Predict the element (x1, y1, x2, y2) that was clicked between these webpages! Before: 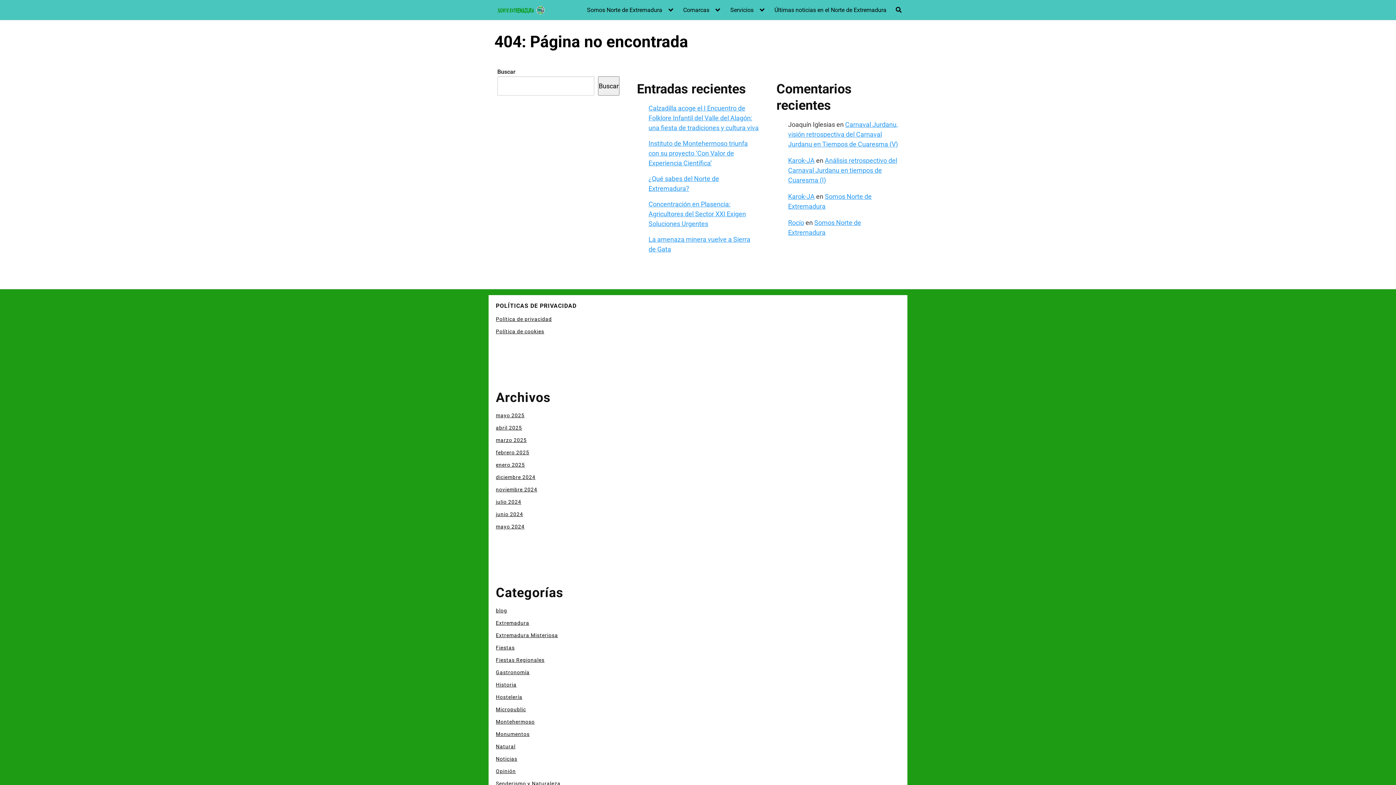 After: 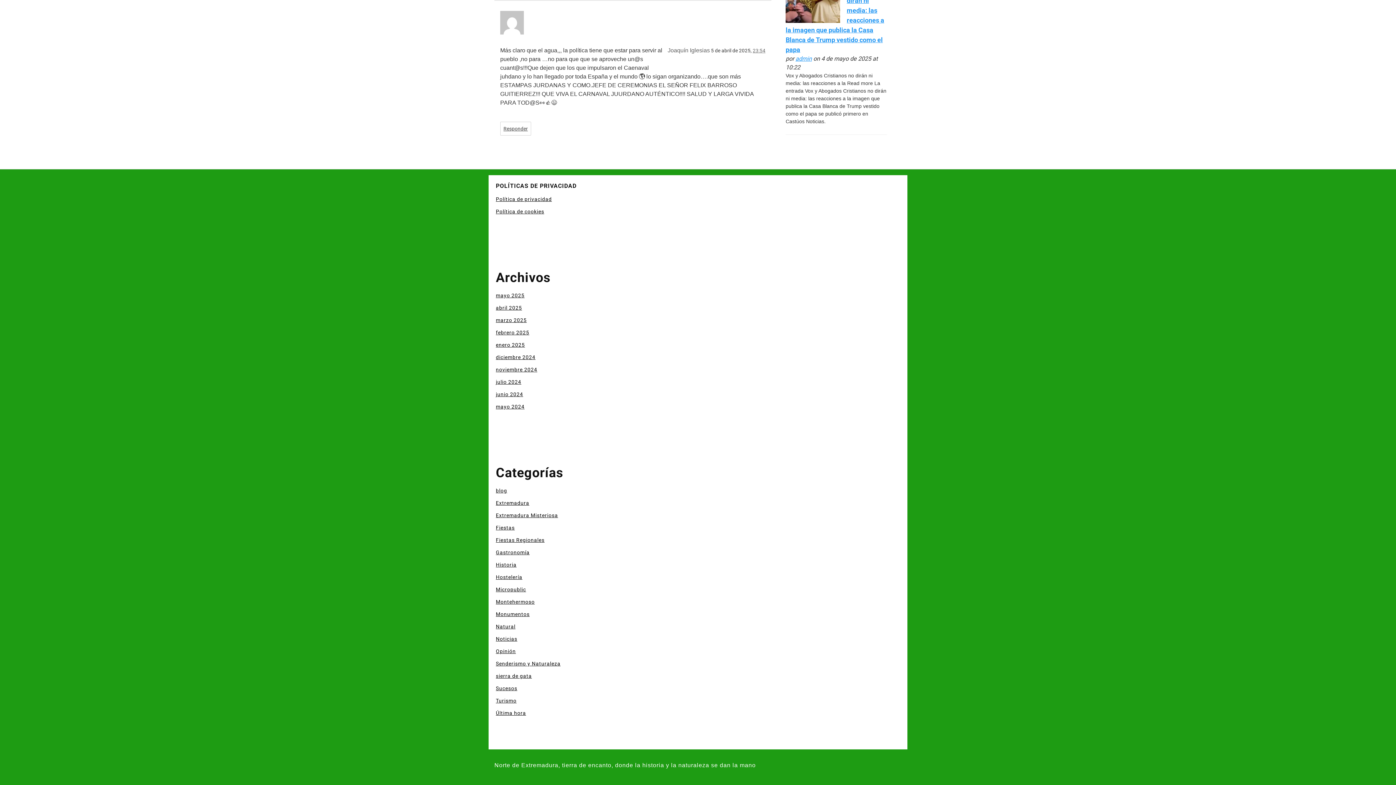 Action: bbox: (788, 120, 898, 148) label: Carnaval Jurdanu, visión retrospectiva del Carnaval Jurdanu en Tiempos de Cuaresma (V)